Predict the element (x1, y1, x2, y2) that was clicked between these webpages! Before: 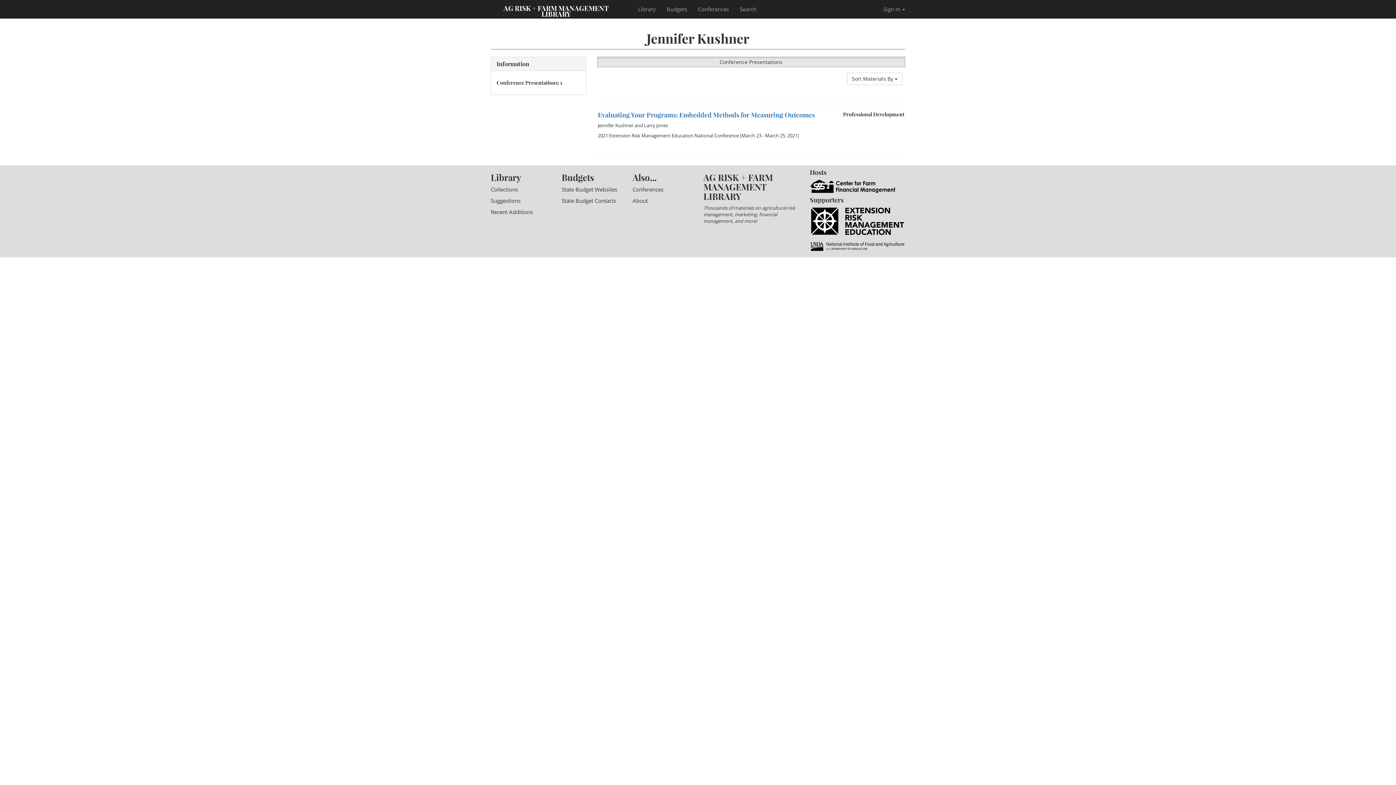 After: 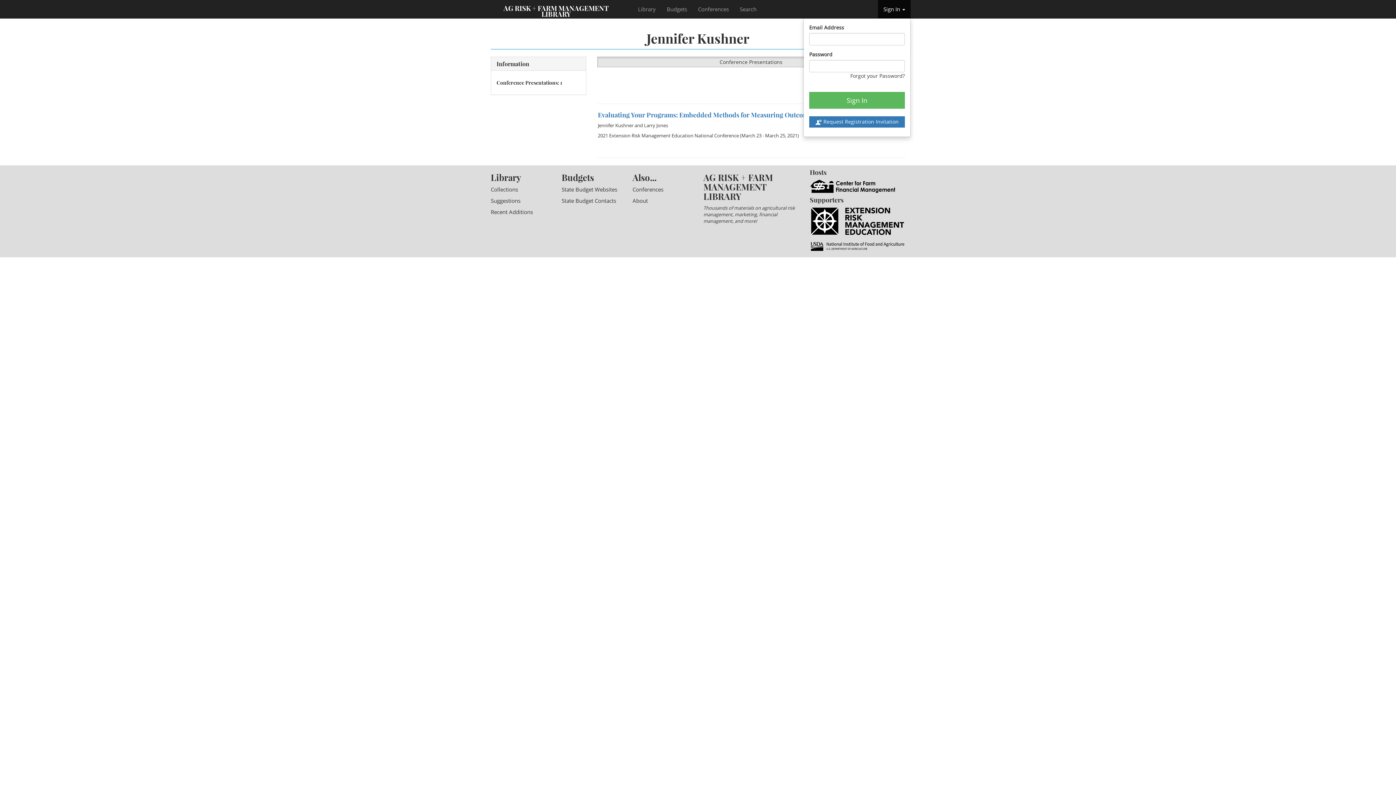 Action: label: Sign In  bbox: (878, 0, 910, 18)